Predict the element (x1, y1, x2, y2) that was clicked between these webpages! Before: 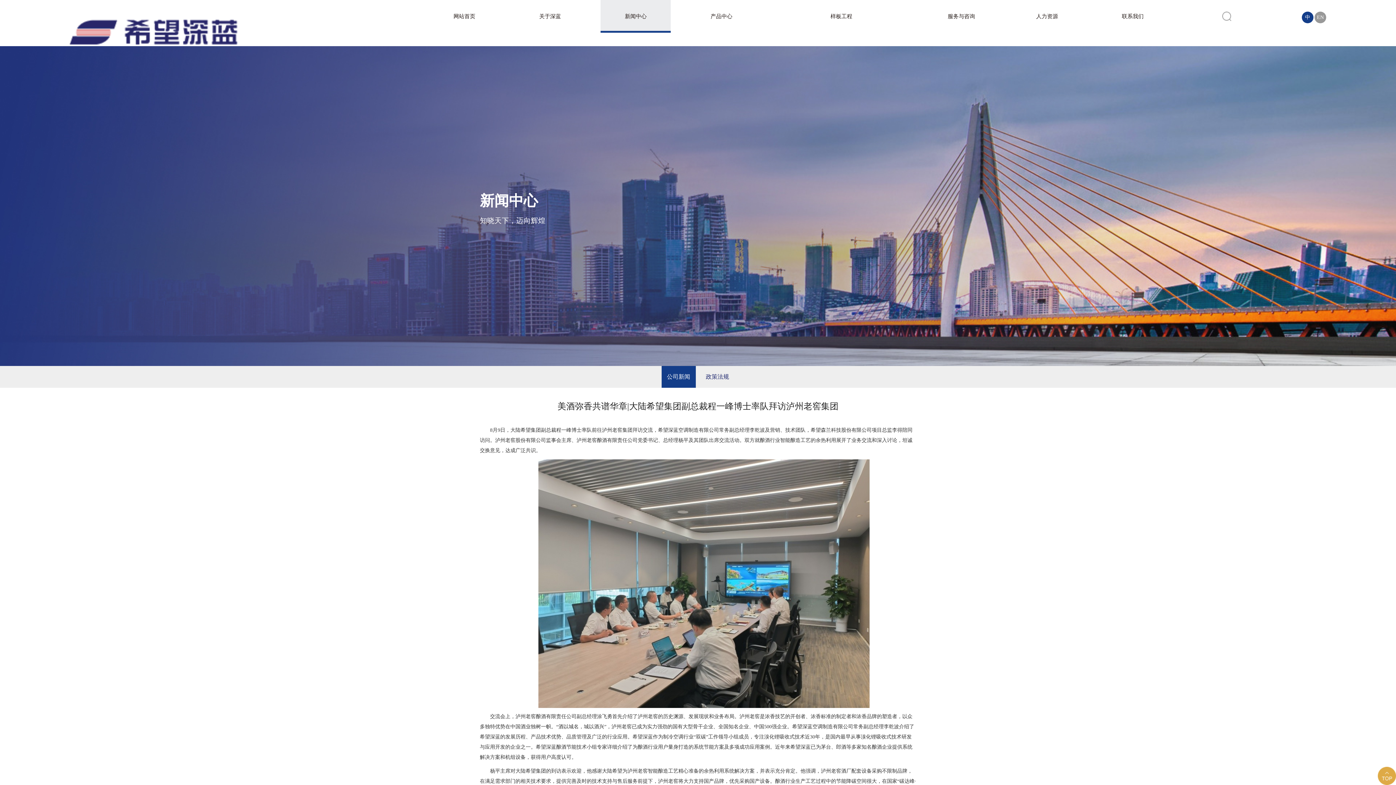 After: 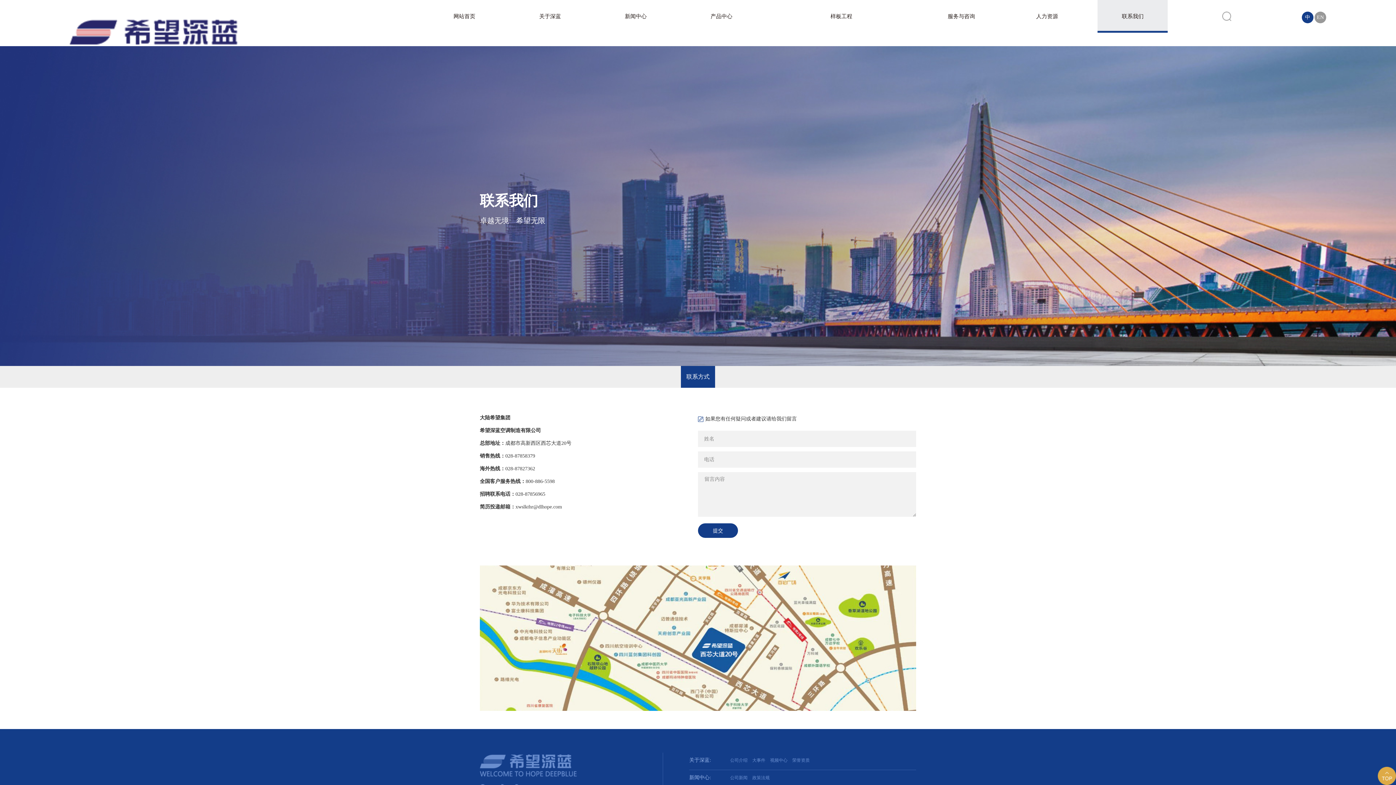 Action: bbox: (1097, 0, 1168, 32) label: 联系我们